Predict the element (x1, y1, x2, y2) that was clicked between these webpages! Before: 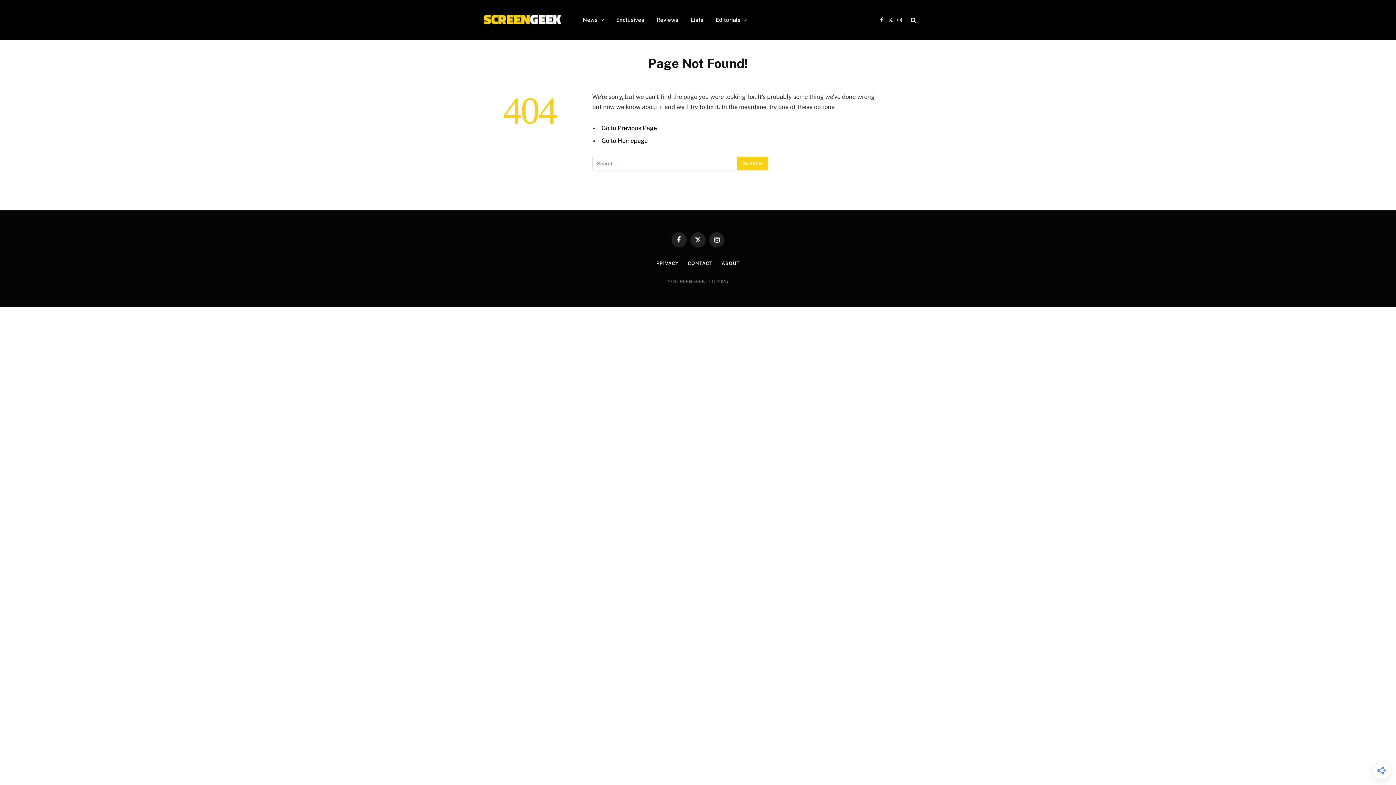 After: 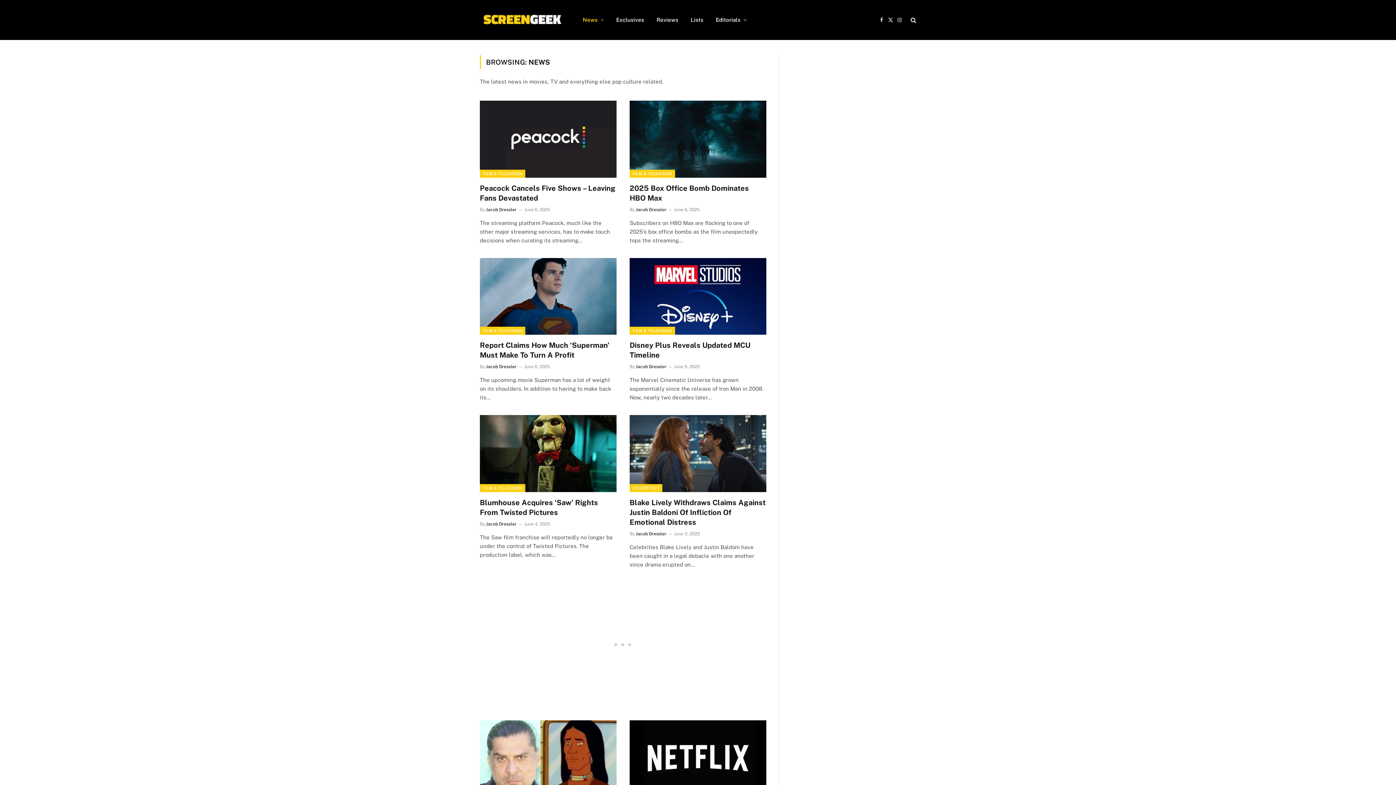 Action: bbox: (576, 0, 610, 40) label: News